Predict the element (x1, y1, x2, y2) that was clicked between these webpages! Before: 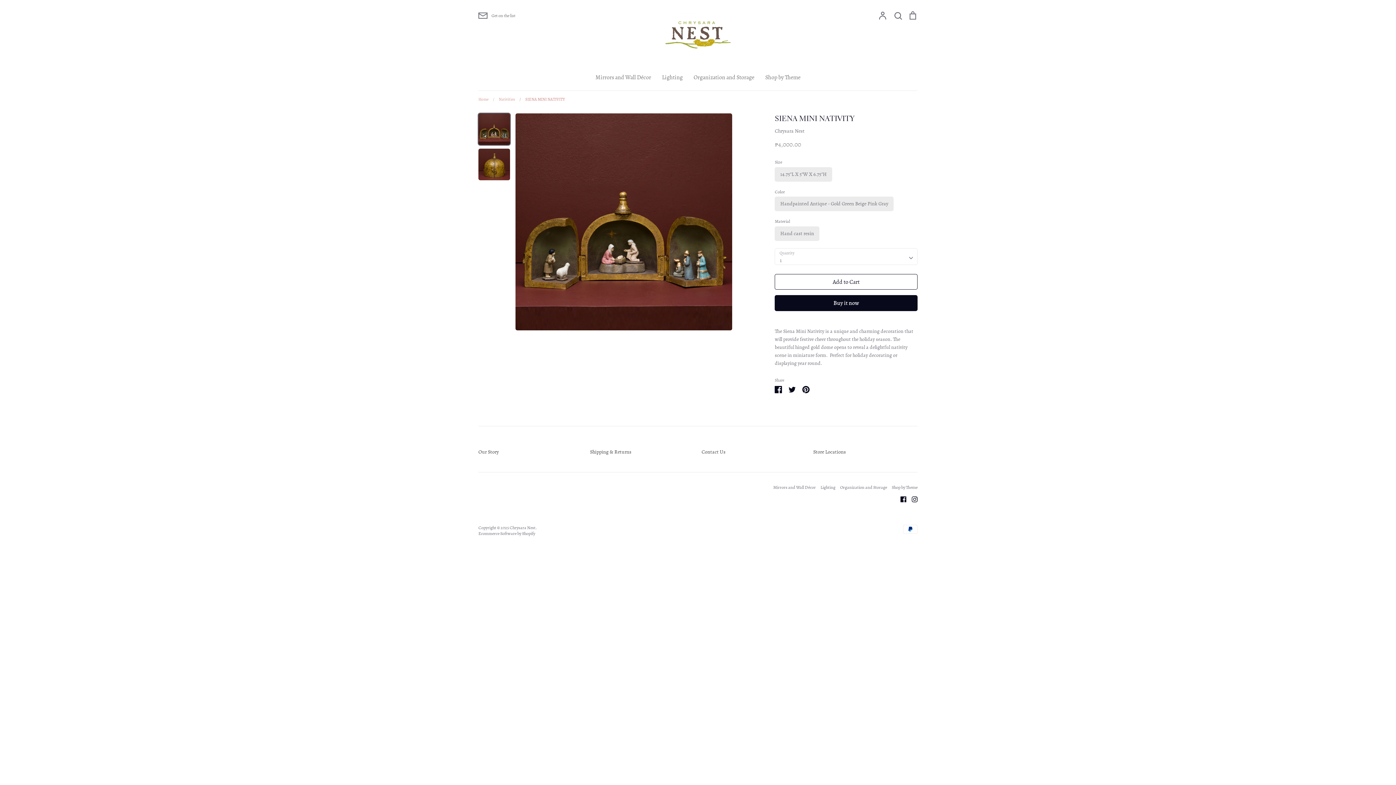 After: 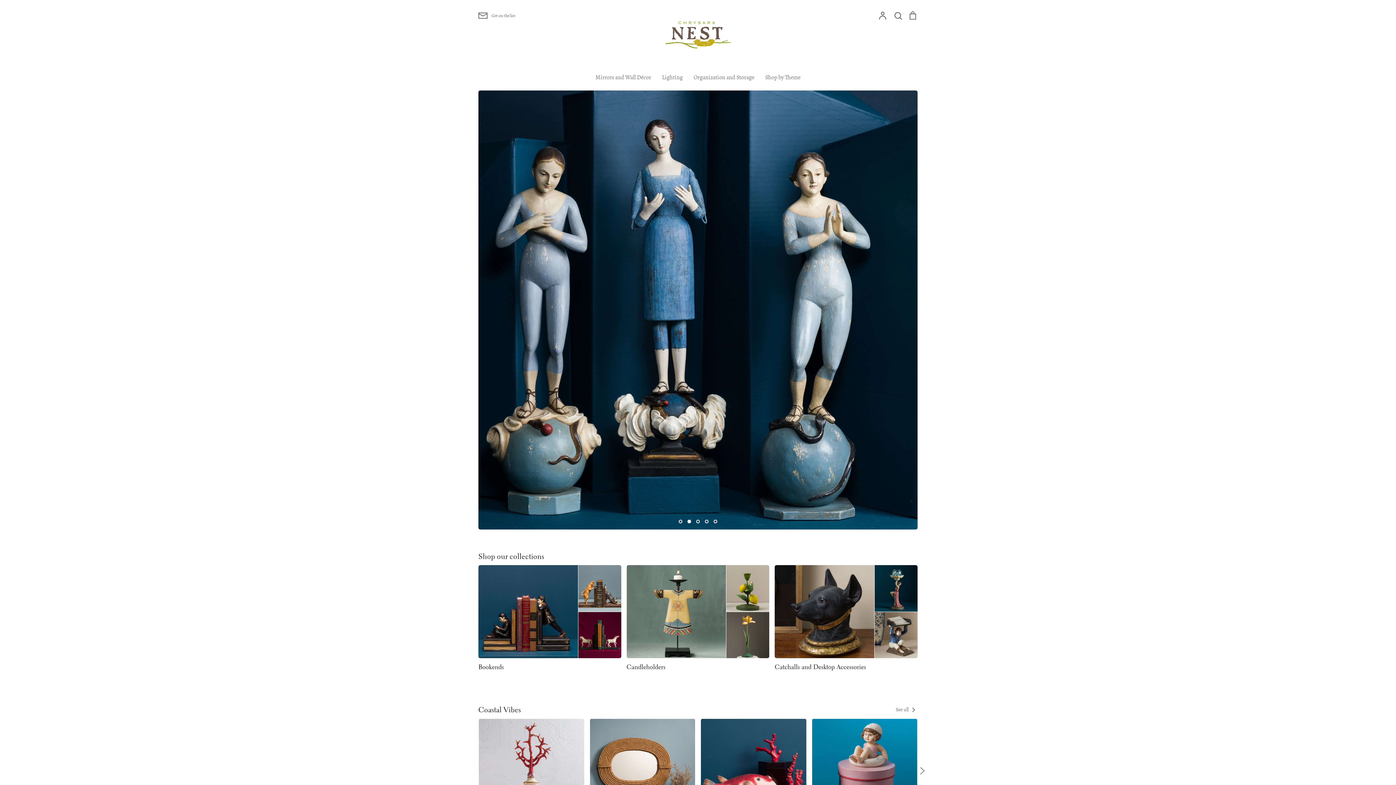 Action: label: Chrysara Nest bbox: (509, 525, 535, 530)